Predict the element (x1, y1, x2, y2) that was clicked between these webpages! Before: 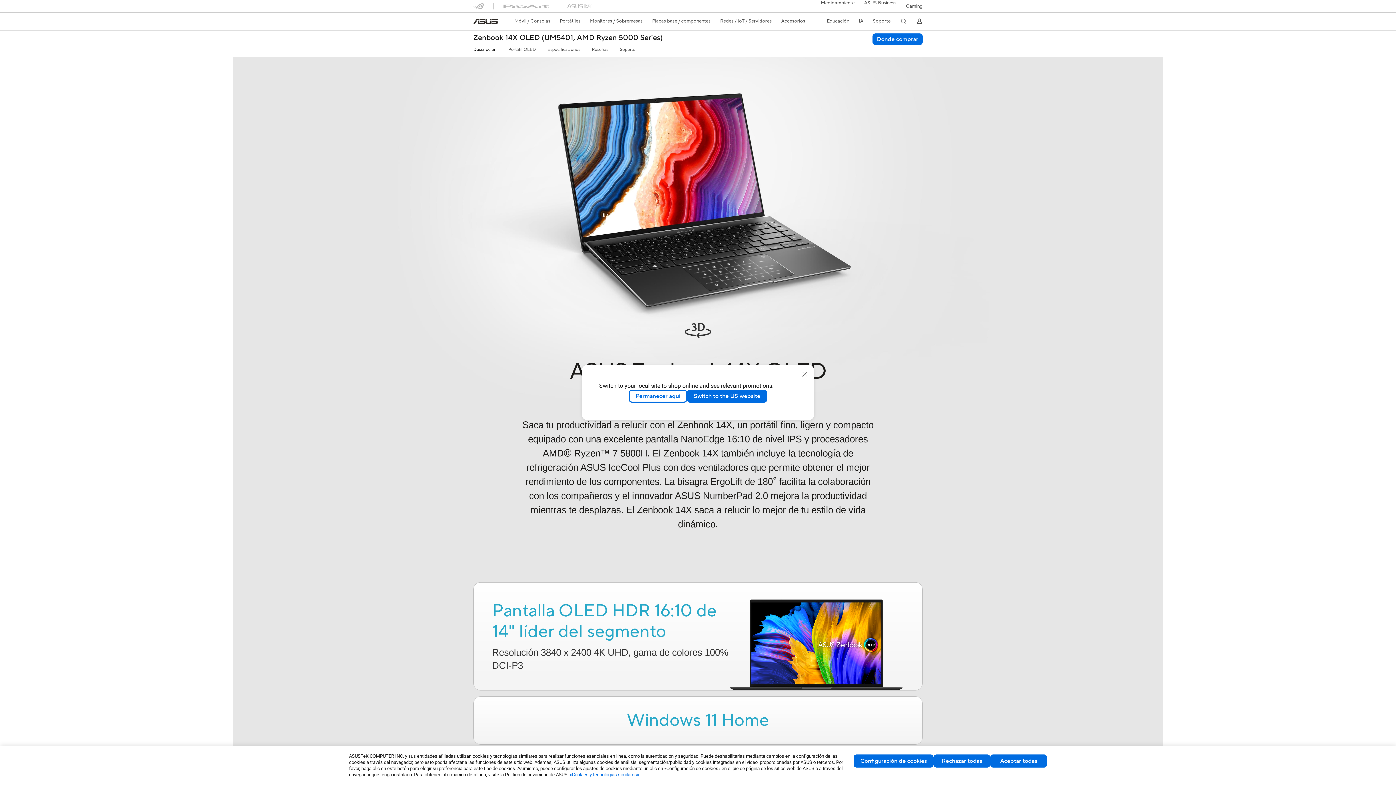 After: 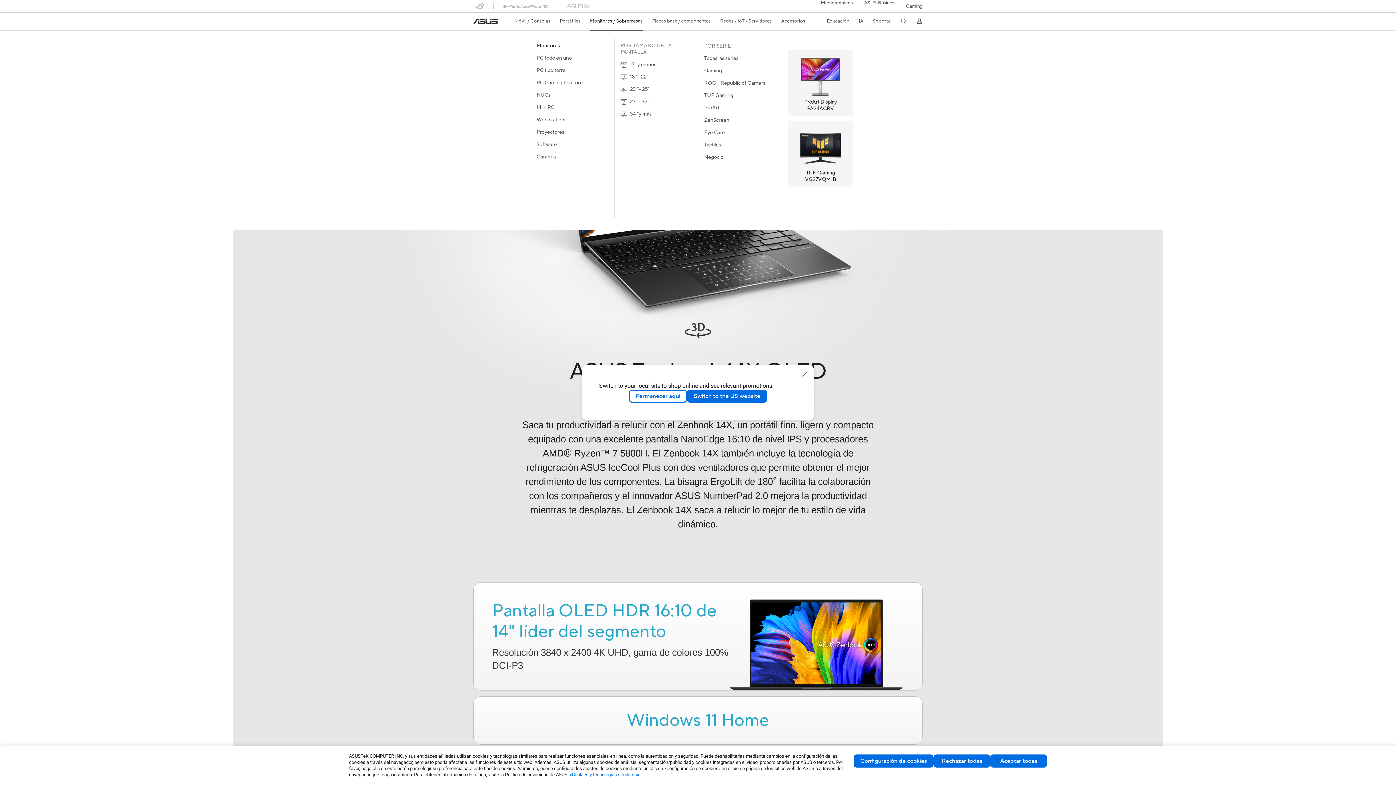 Action: label: Monitores / Sobremesas bbox: (590, 12, 642, 29)